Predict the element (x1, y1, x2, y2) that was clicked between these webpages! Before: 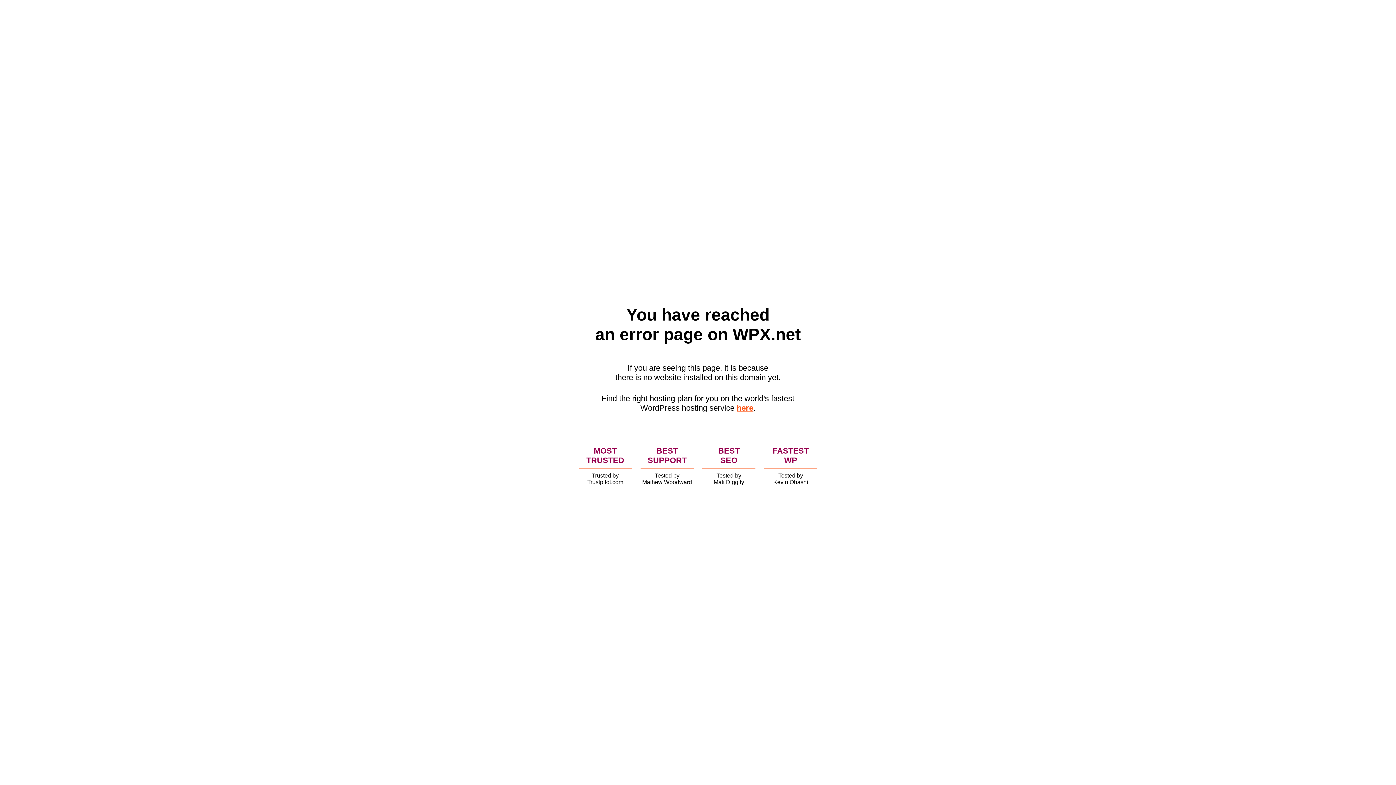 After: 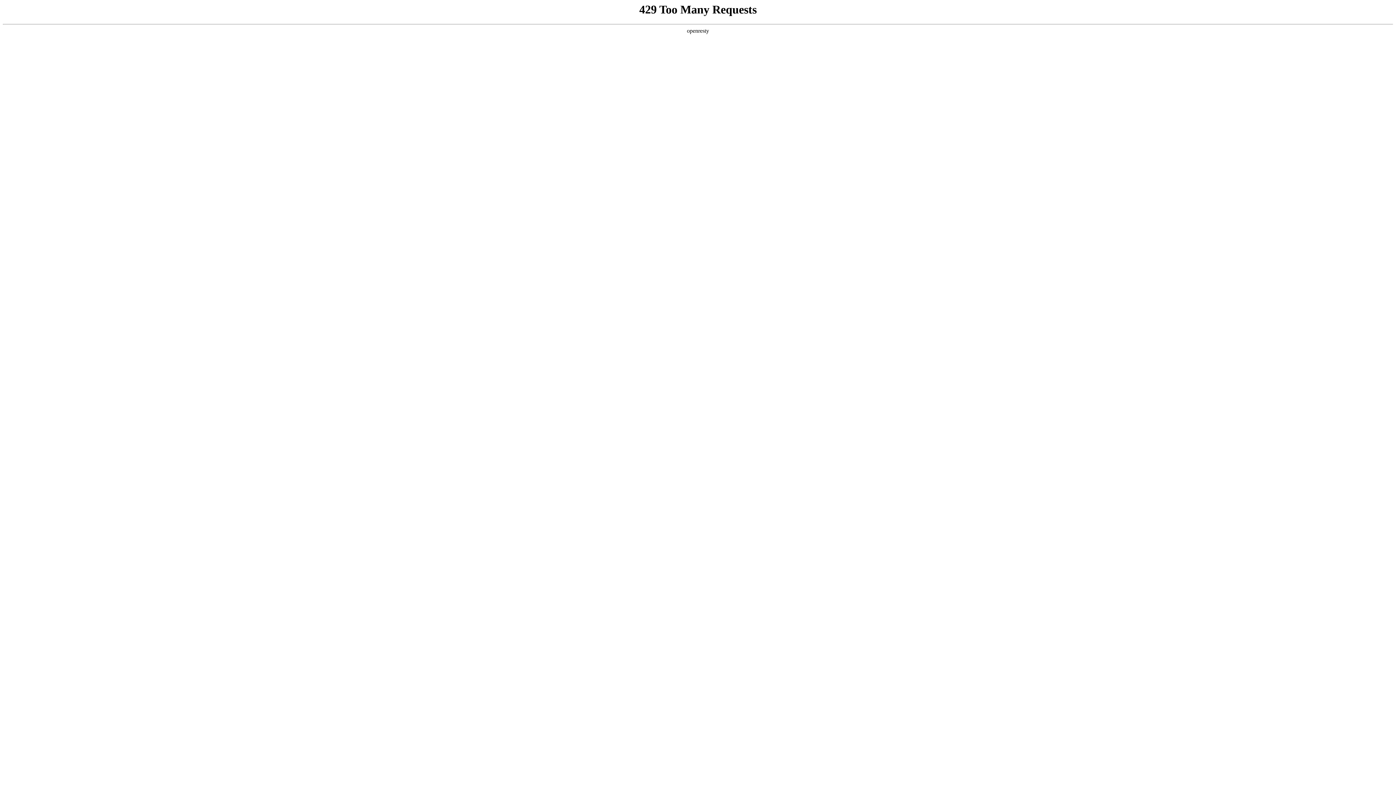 Action: bbox: (736, 403, 753, 412) label: here